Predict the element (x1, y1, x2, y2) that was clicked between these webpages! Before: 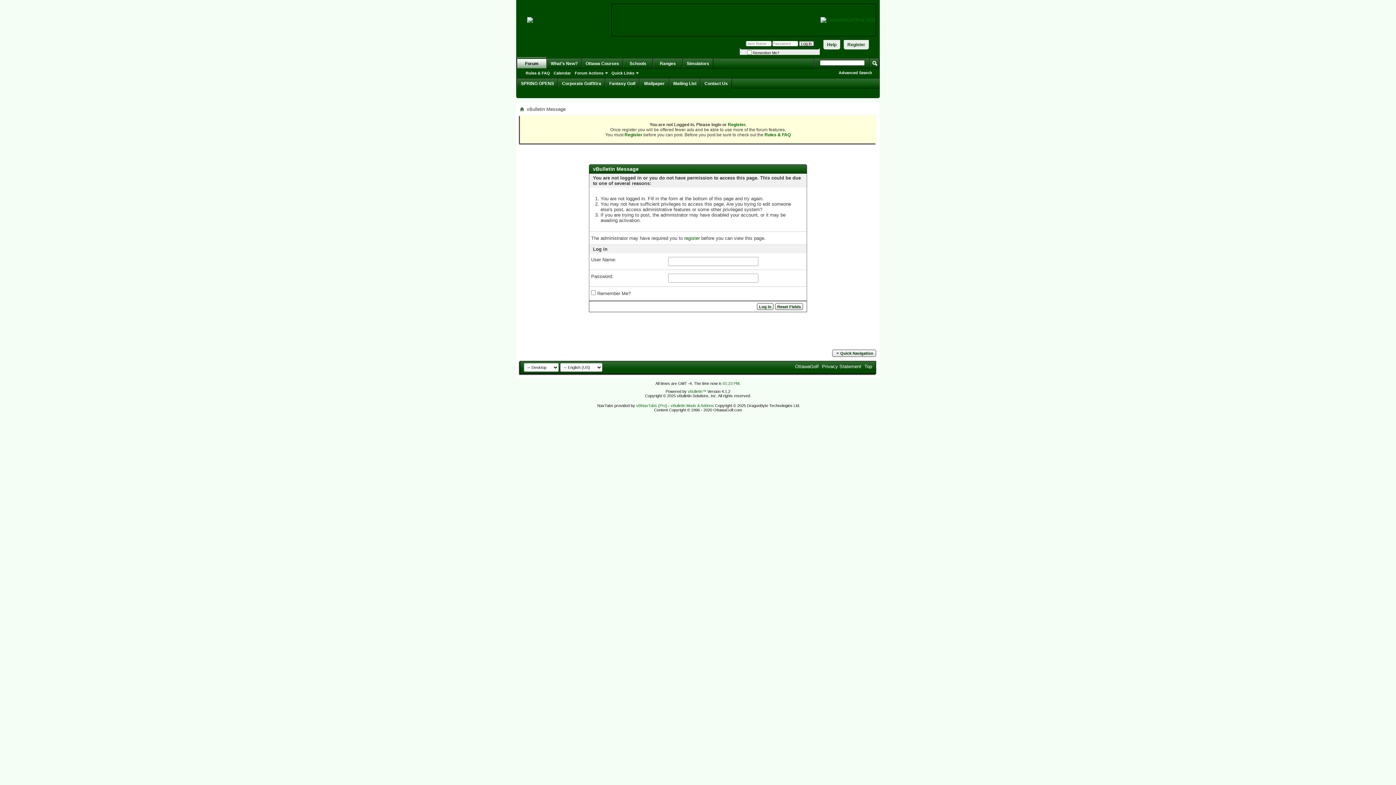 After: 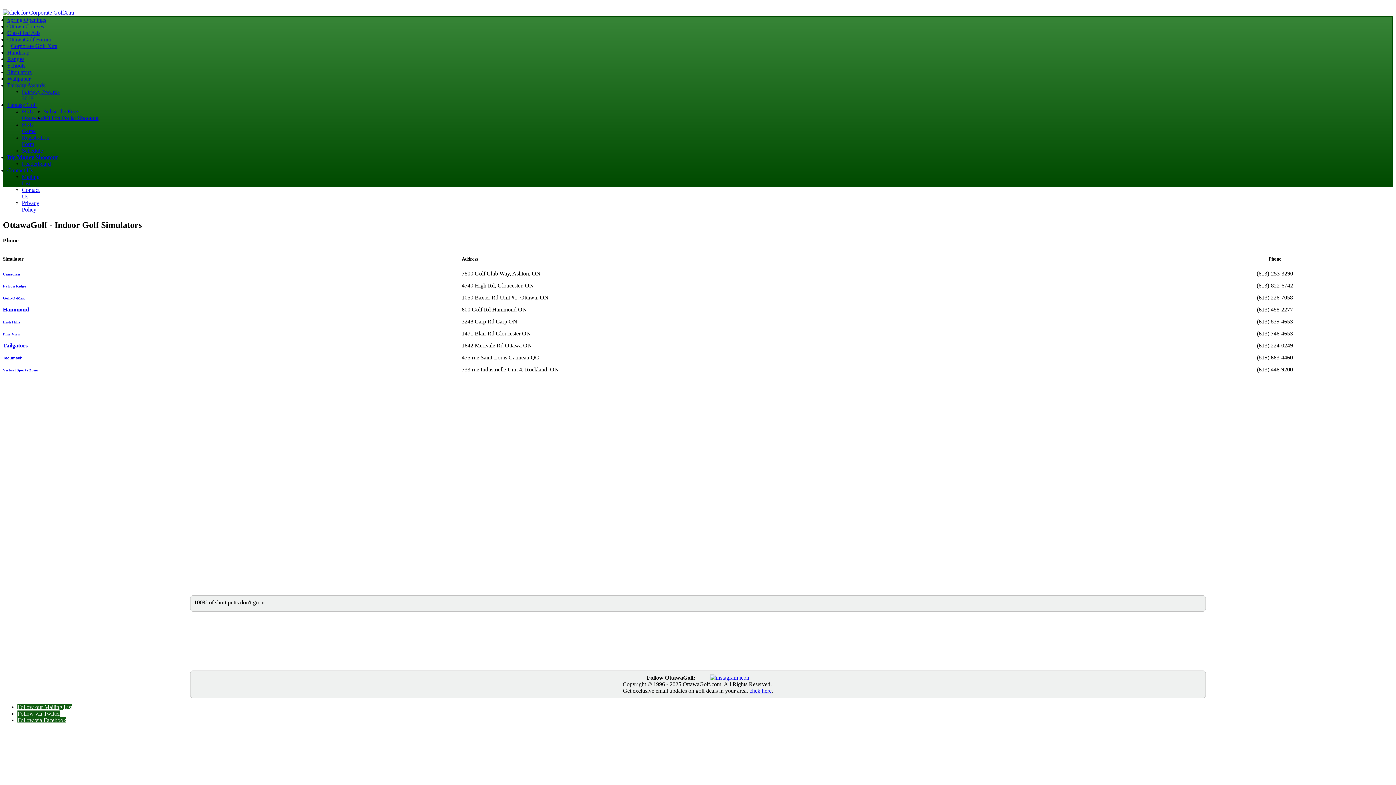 Action: label: Simulators bbox: (682, 58, 713, 68)